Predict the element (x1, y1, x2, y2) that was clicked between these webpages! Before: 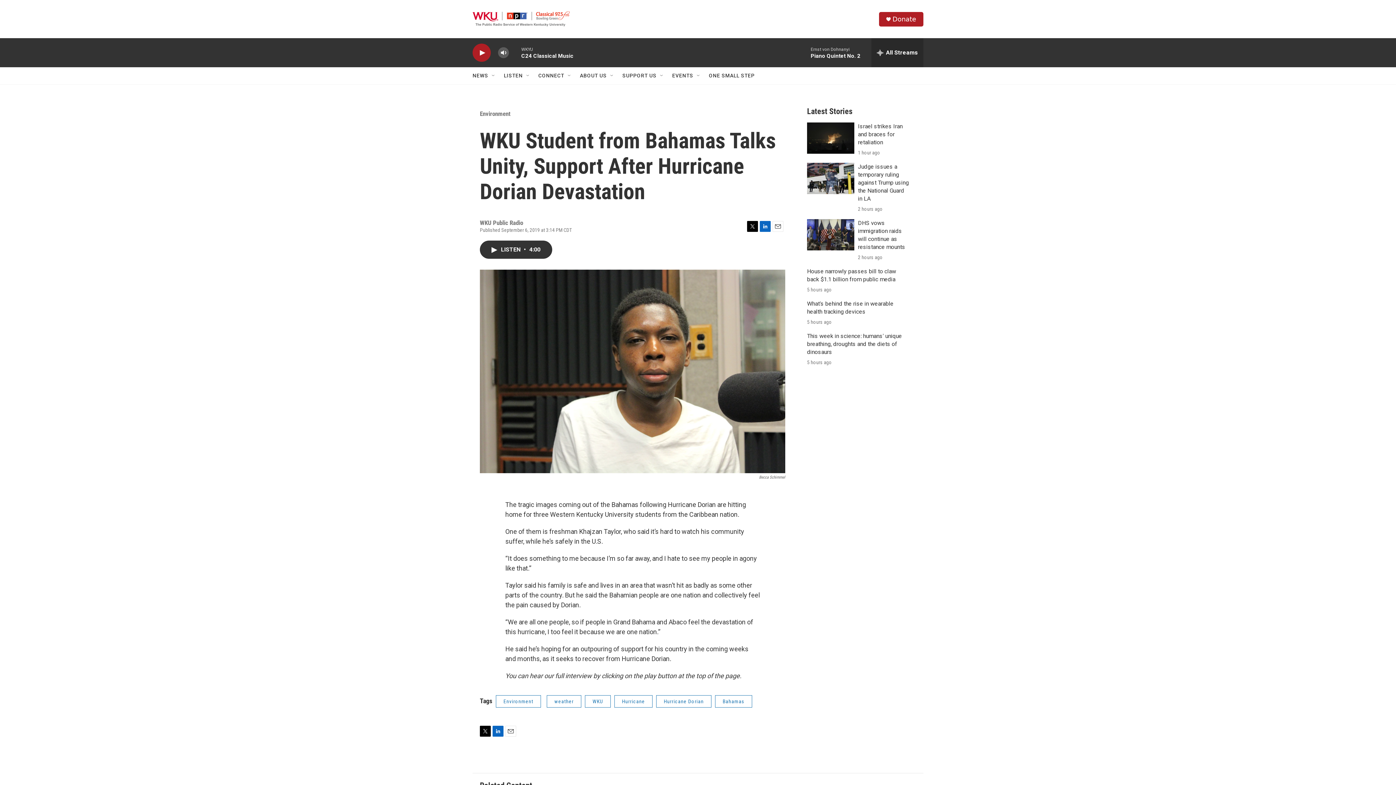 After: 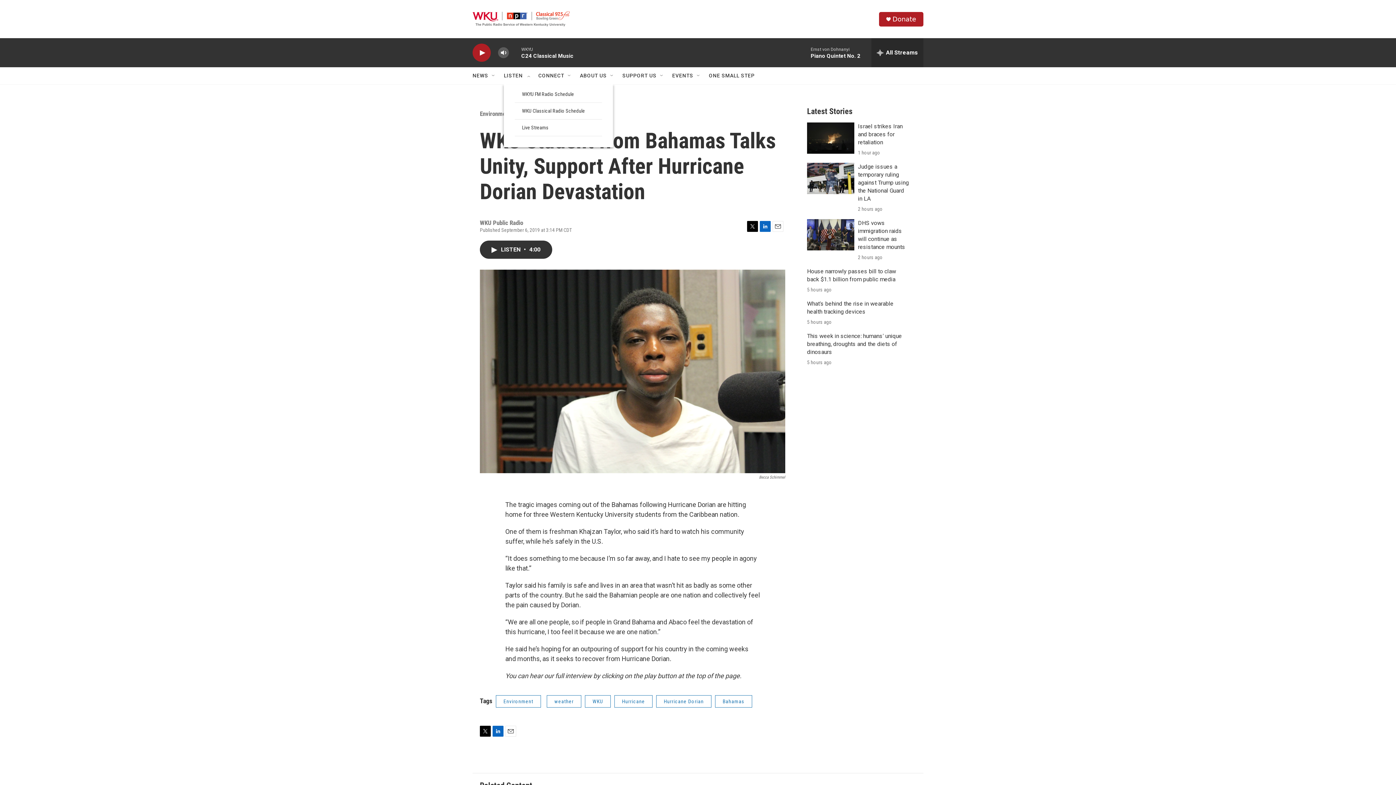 Action: bbox: (527, 72, 533, 78) label: Open Sub Navigation